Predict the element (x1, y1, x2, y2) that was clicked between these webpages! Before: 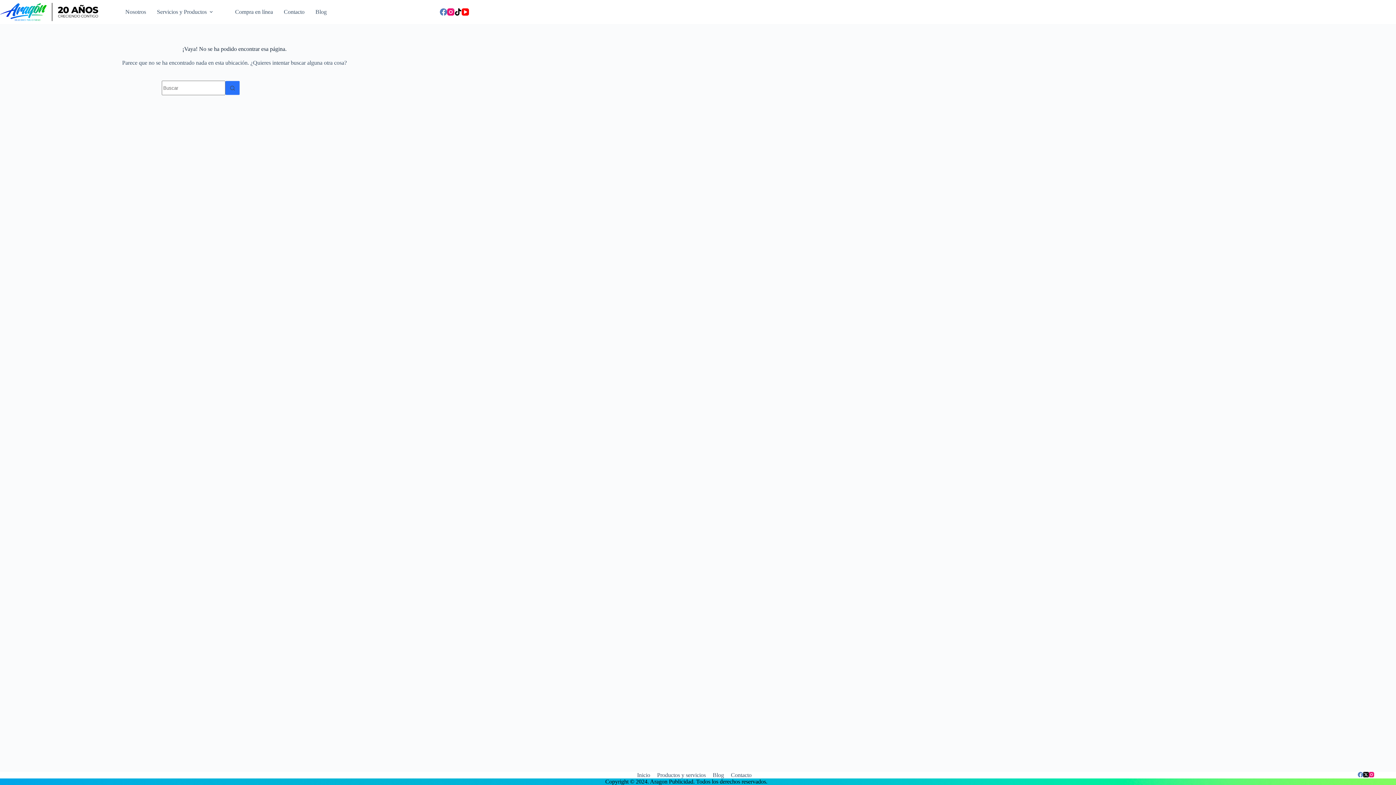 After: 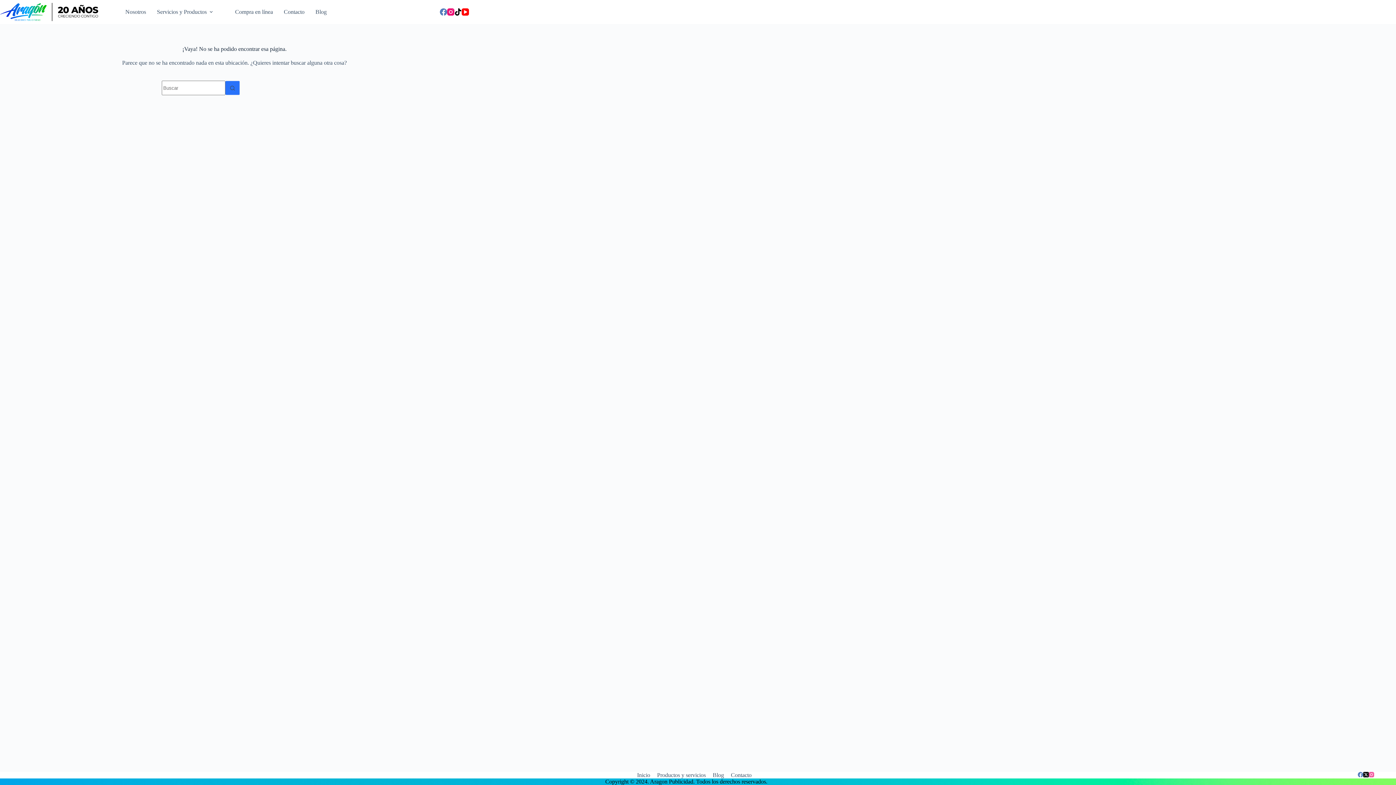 Action: label: Instagram bbox: (1369, 772, 1374, 777)